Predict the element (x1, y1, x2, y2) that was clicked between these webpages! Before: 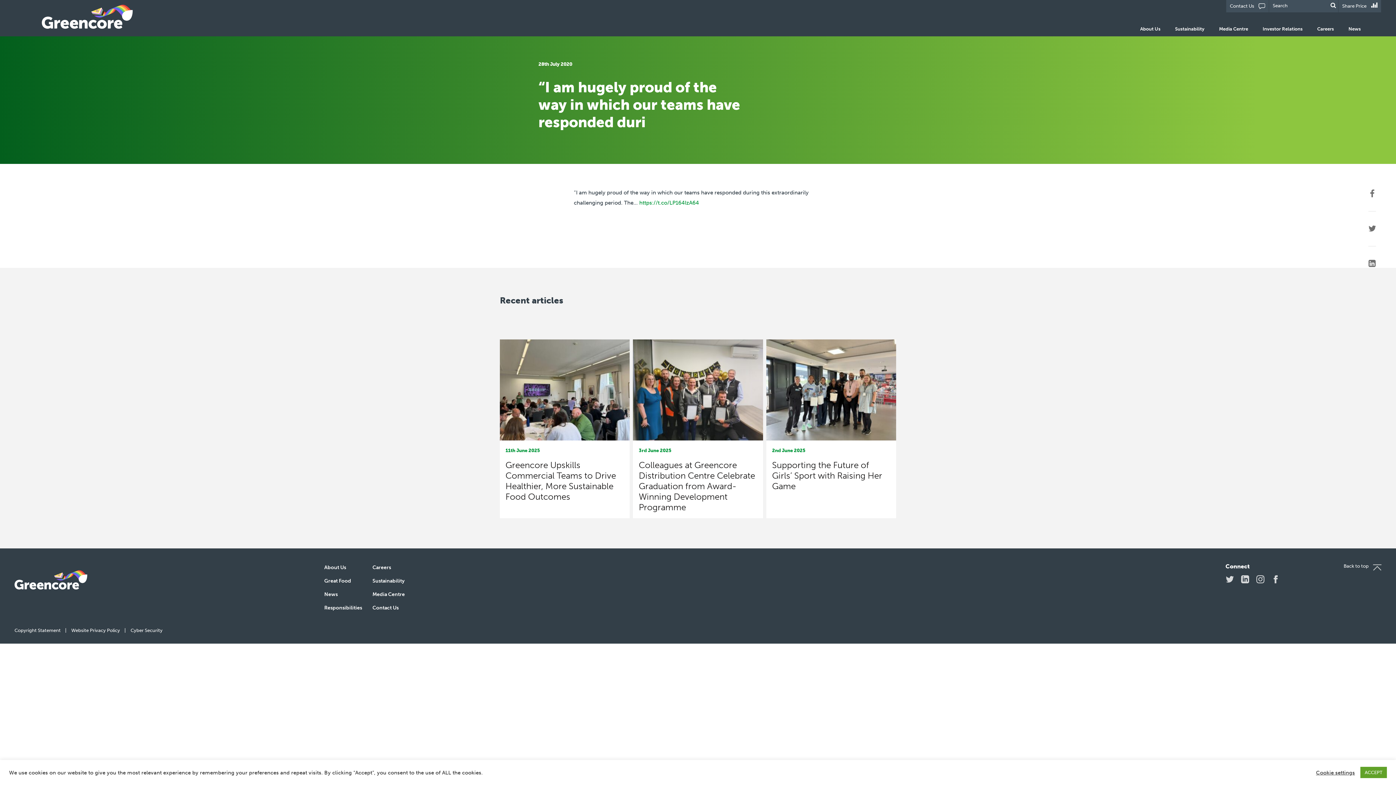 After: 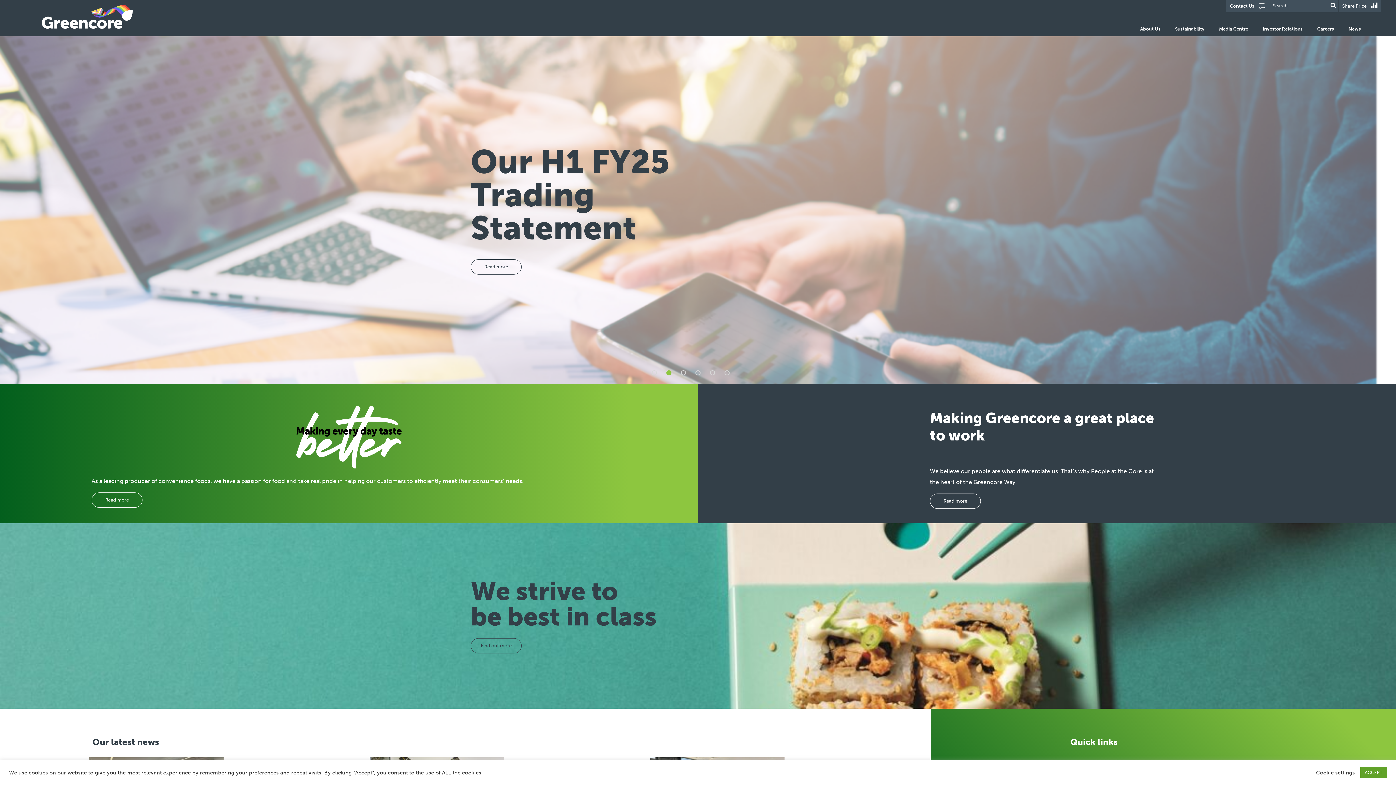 Action: label: Greencore bbox: (14, 563, 87, 596)